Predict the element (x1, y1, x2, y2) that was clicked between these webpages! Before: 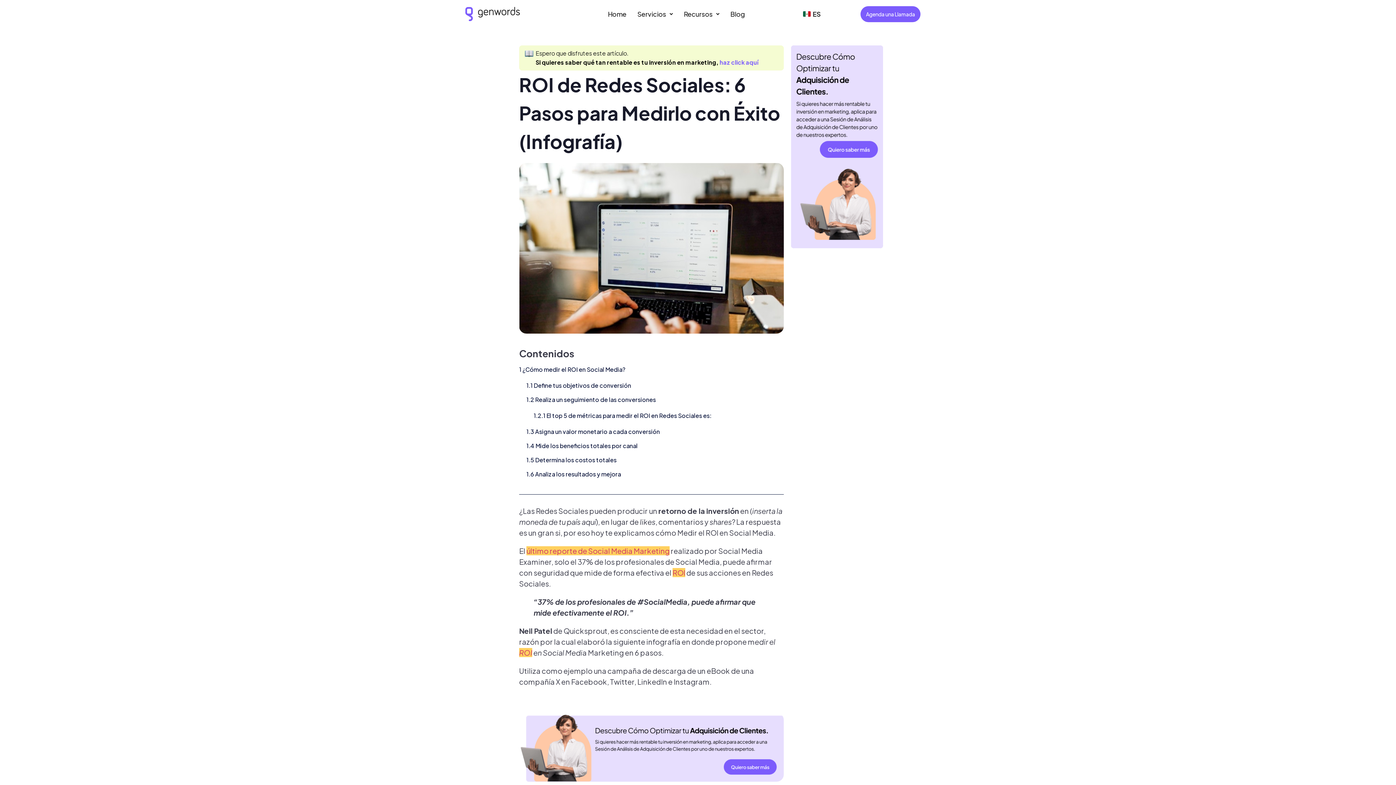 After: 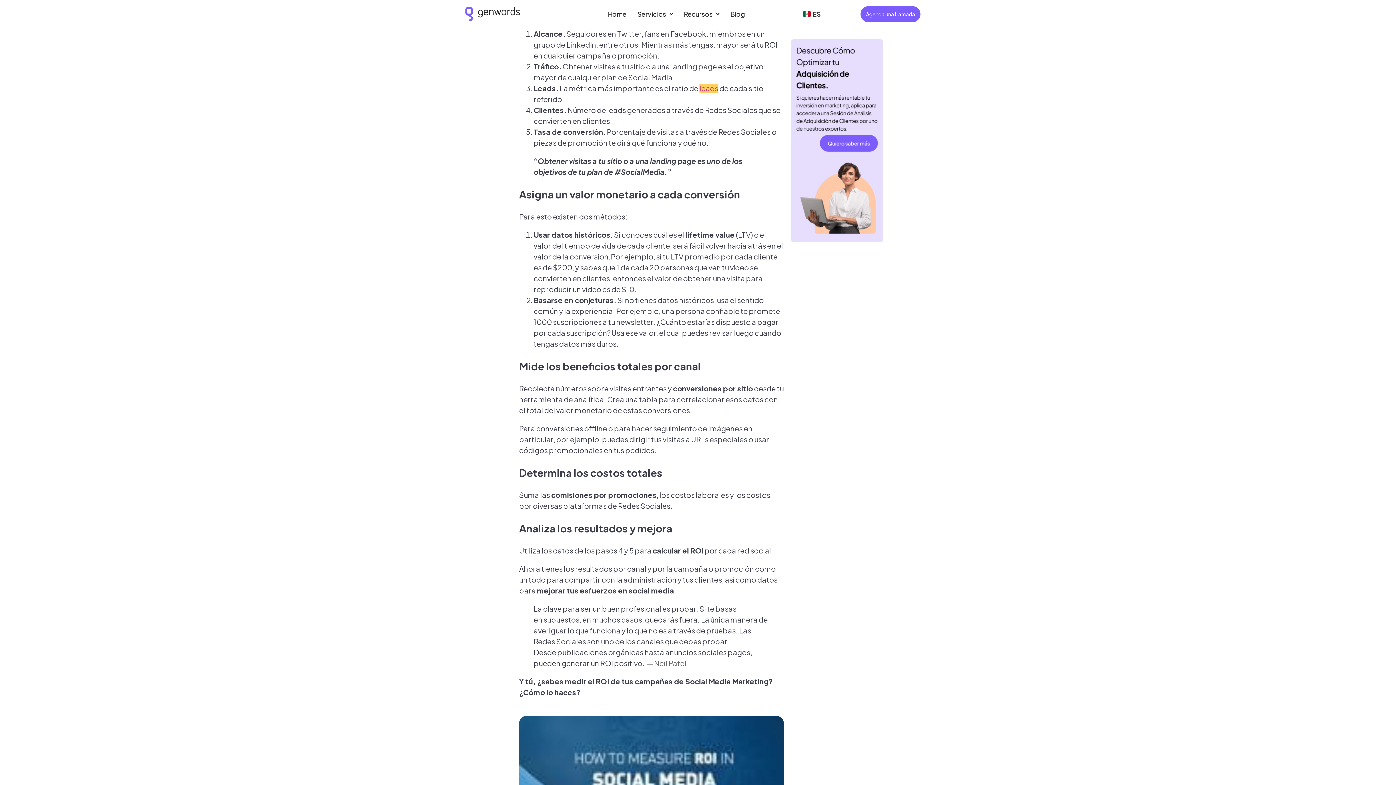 Action: label: 1.2.1 El top 5 de métricas para medir el ROI en Redes Sociales es: bbox: (533, 411, 711, 419)